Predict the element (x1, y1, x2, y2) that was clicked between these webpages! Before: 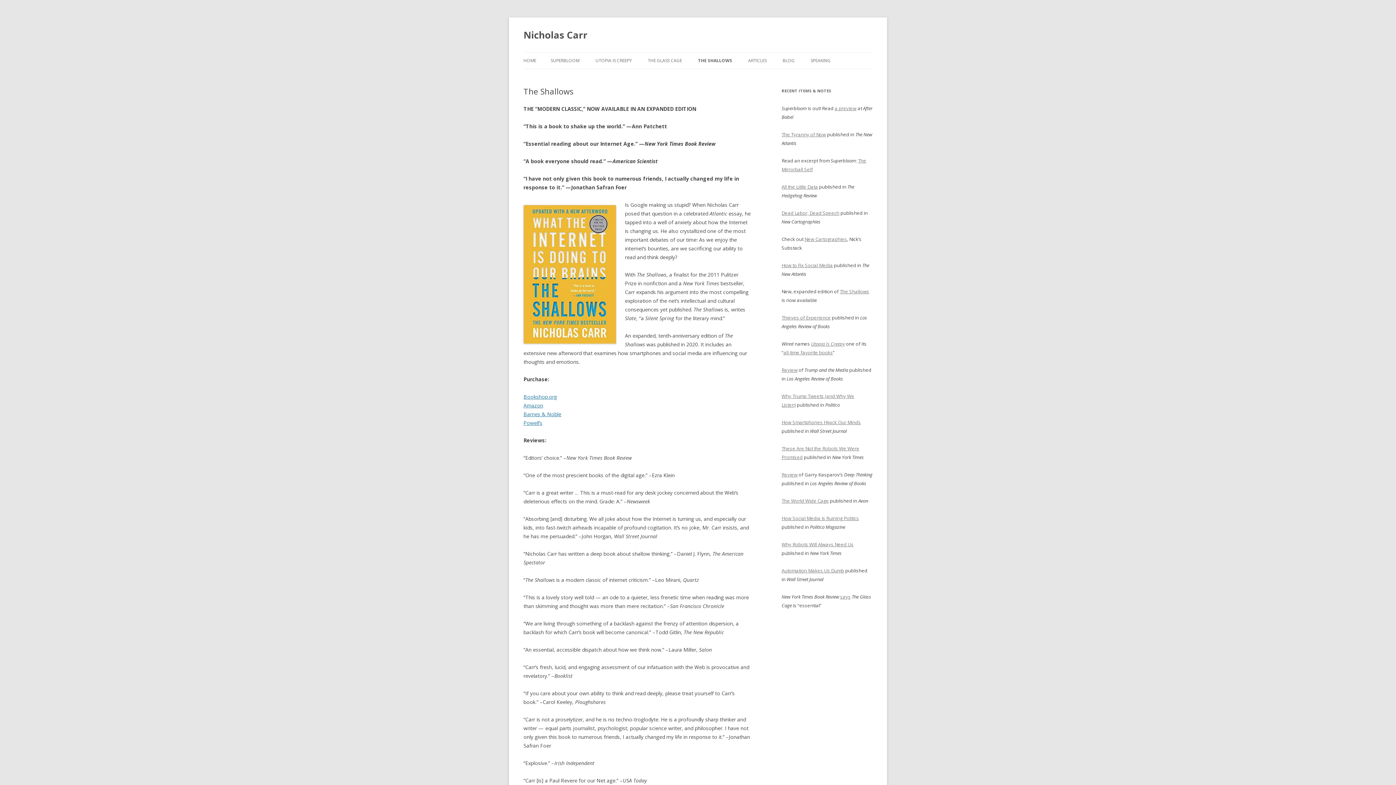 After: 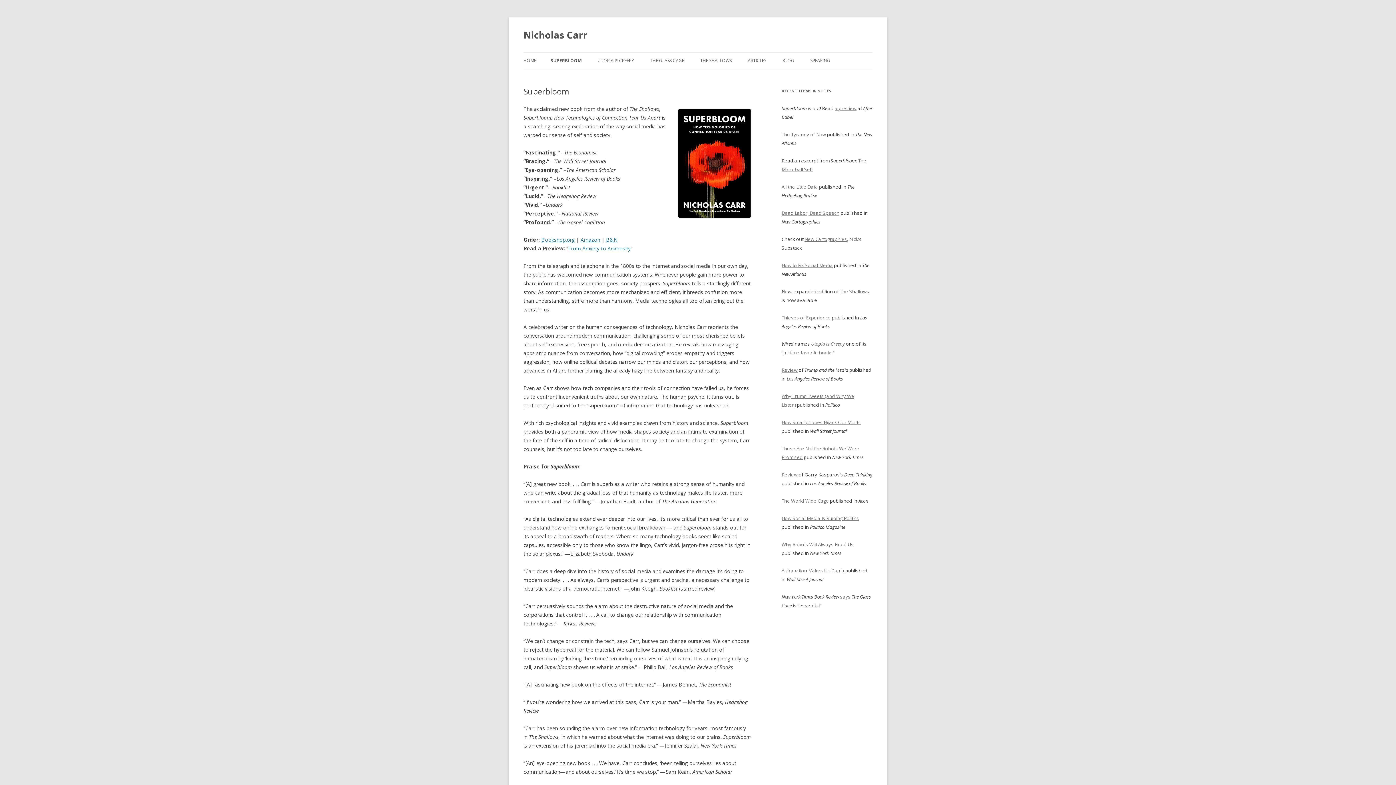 Action: bbox: (550, 52, 579, 68) label: SUPERBLOOM